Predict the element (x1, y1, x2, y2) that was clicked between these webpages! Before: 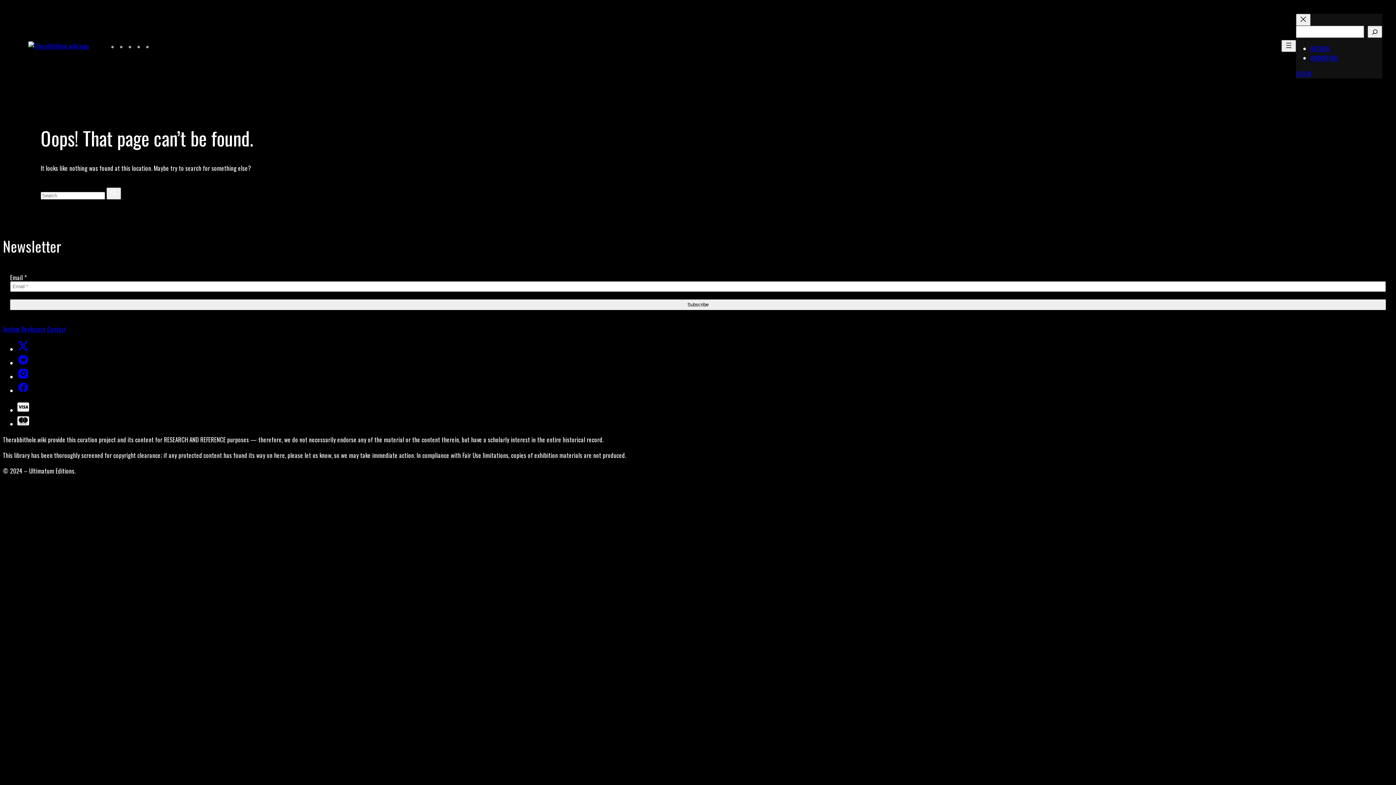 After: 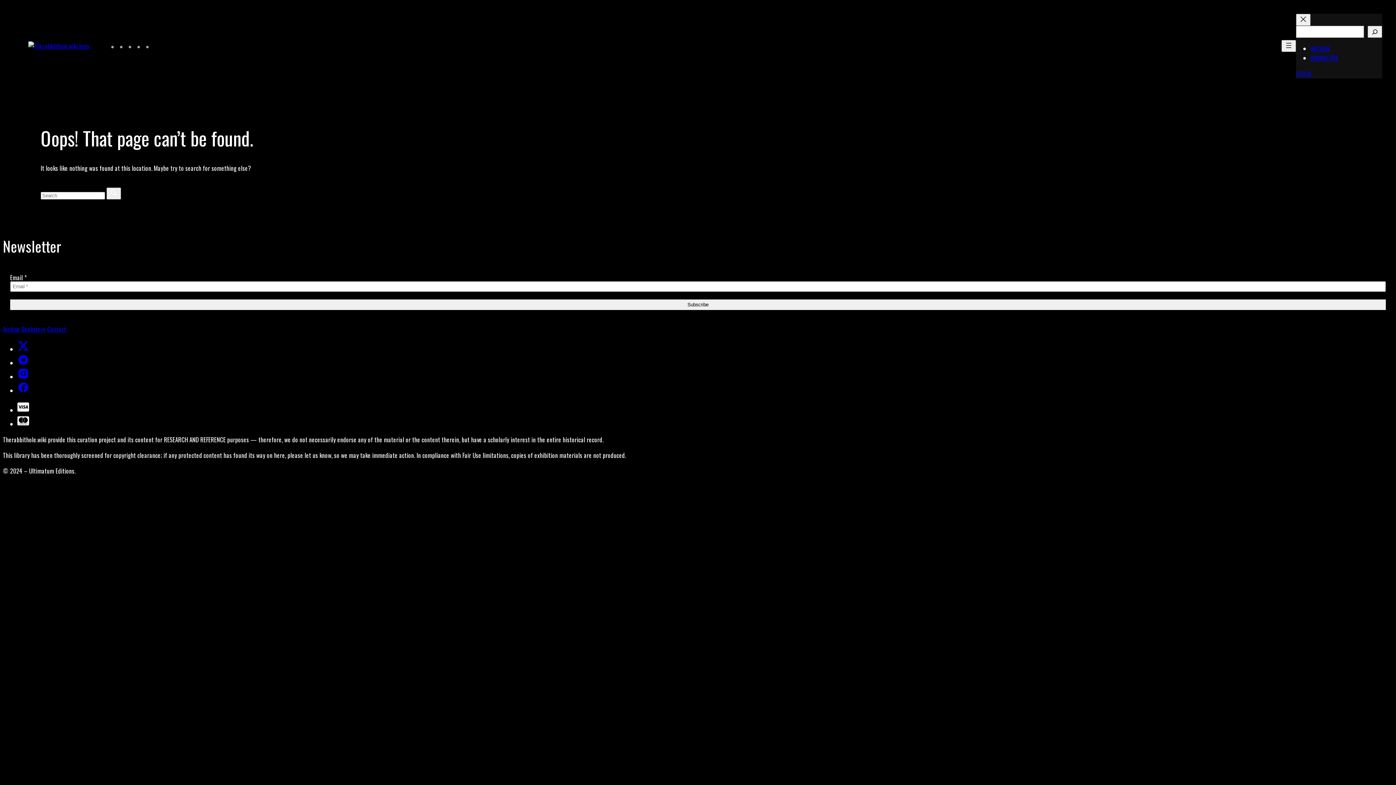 Action: bbox: (17, 358, 29, 367)